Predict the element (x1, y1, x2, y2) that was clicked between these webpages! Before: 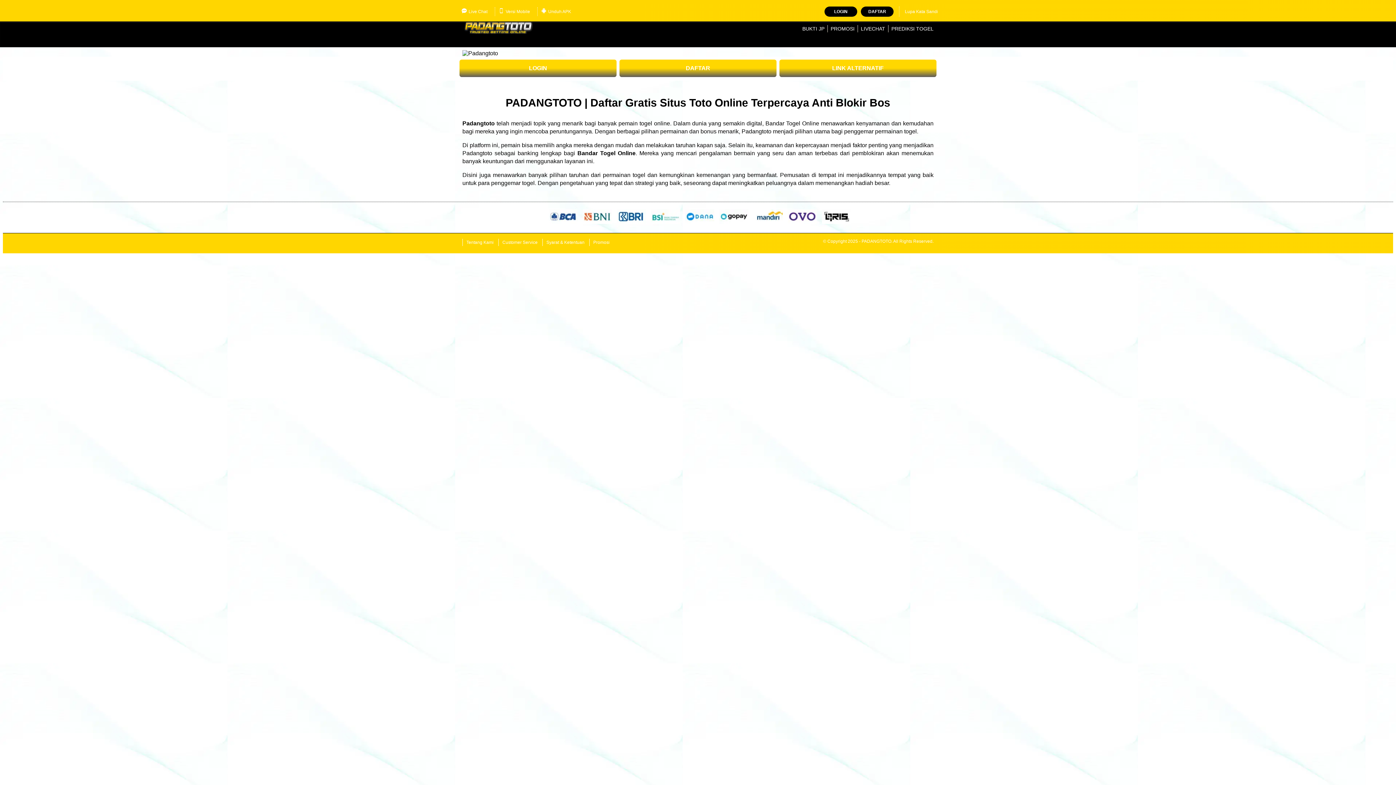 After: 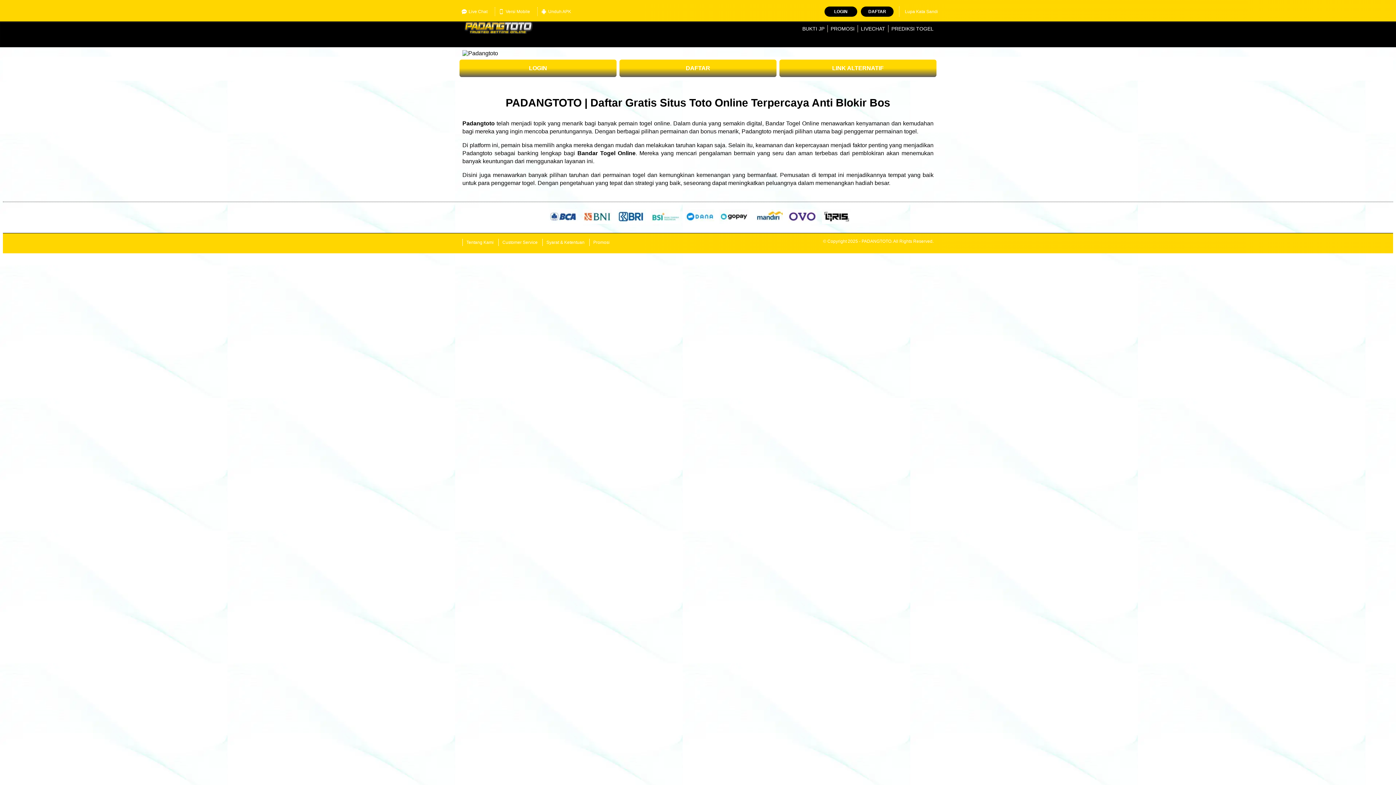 Action: bbox: (462, 21, 533, 35)